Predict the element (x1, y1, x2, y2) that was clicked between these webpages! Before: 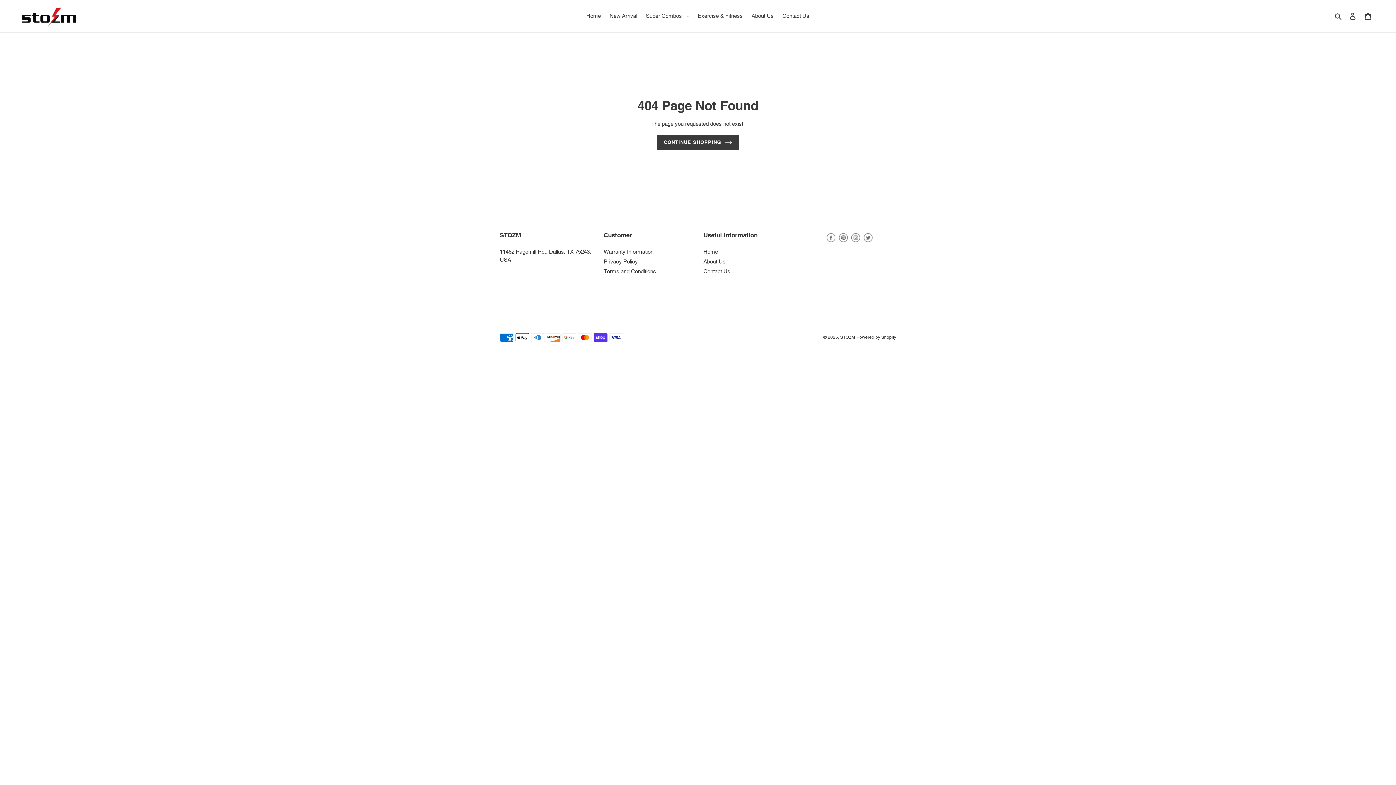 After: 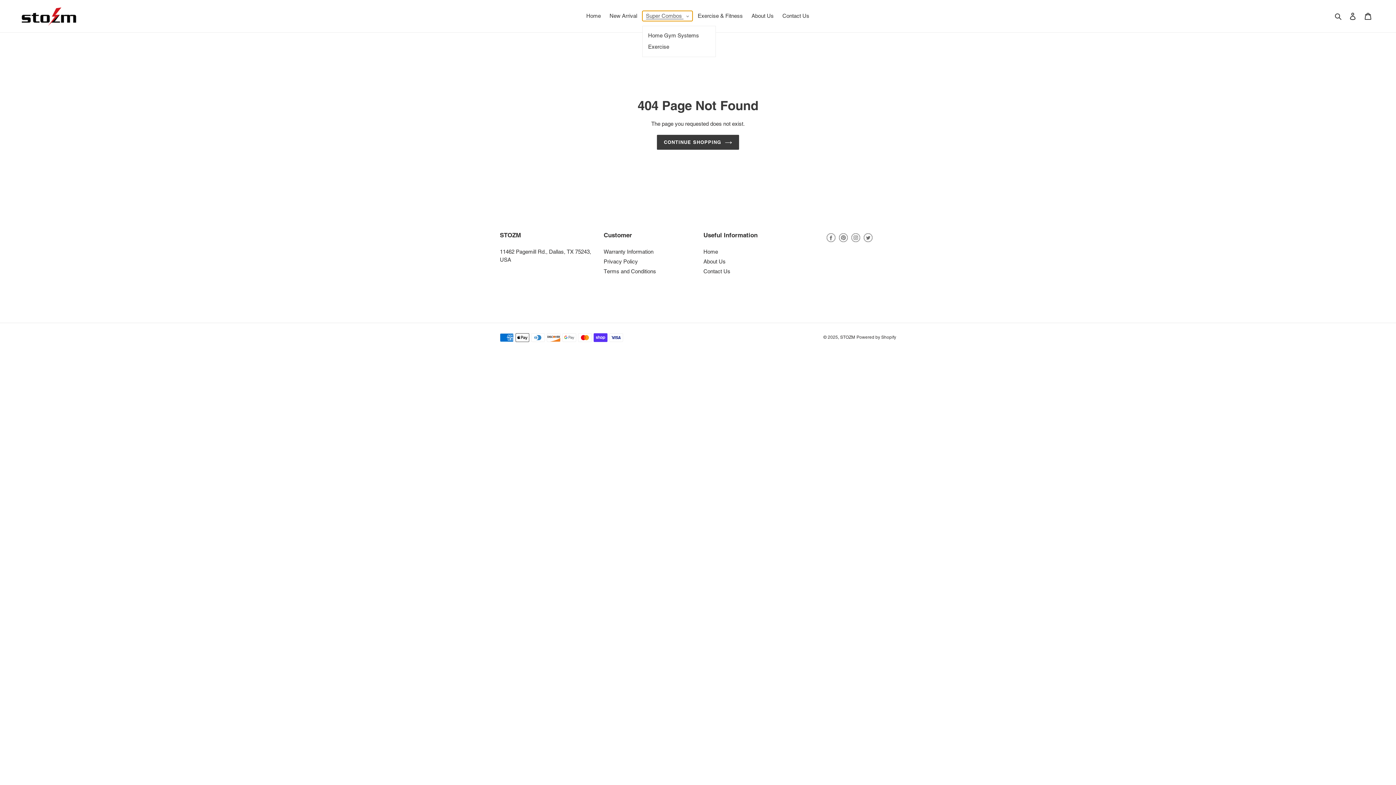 Action: label: Super Combos  bbox: (642, 10, 692, 21)